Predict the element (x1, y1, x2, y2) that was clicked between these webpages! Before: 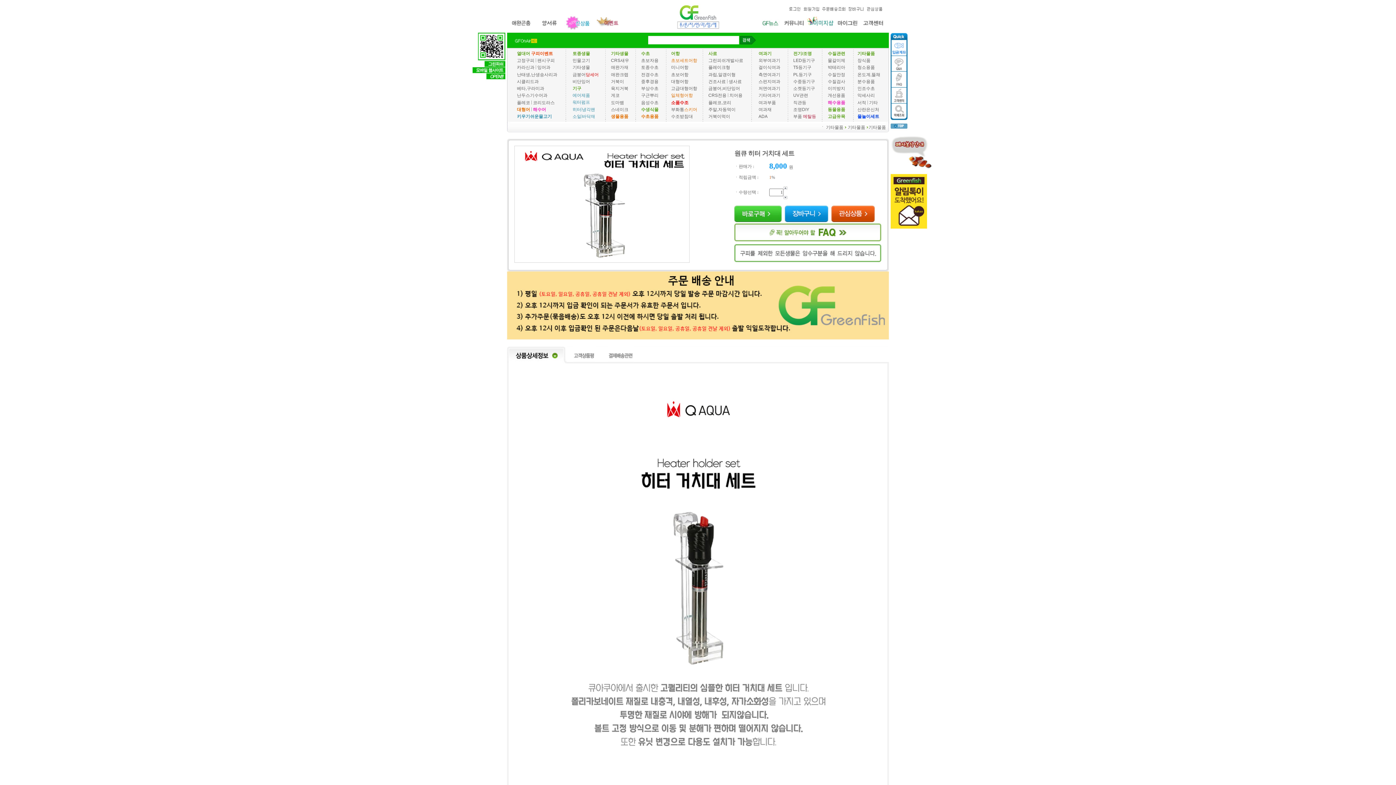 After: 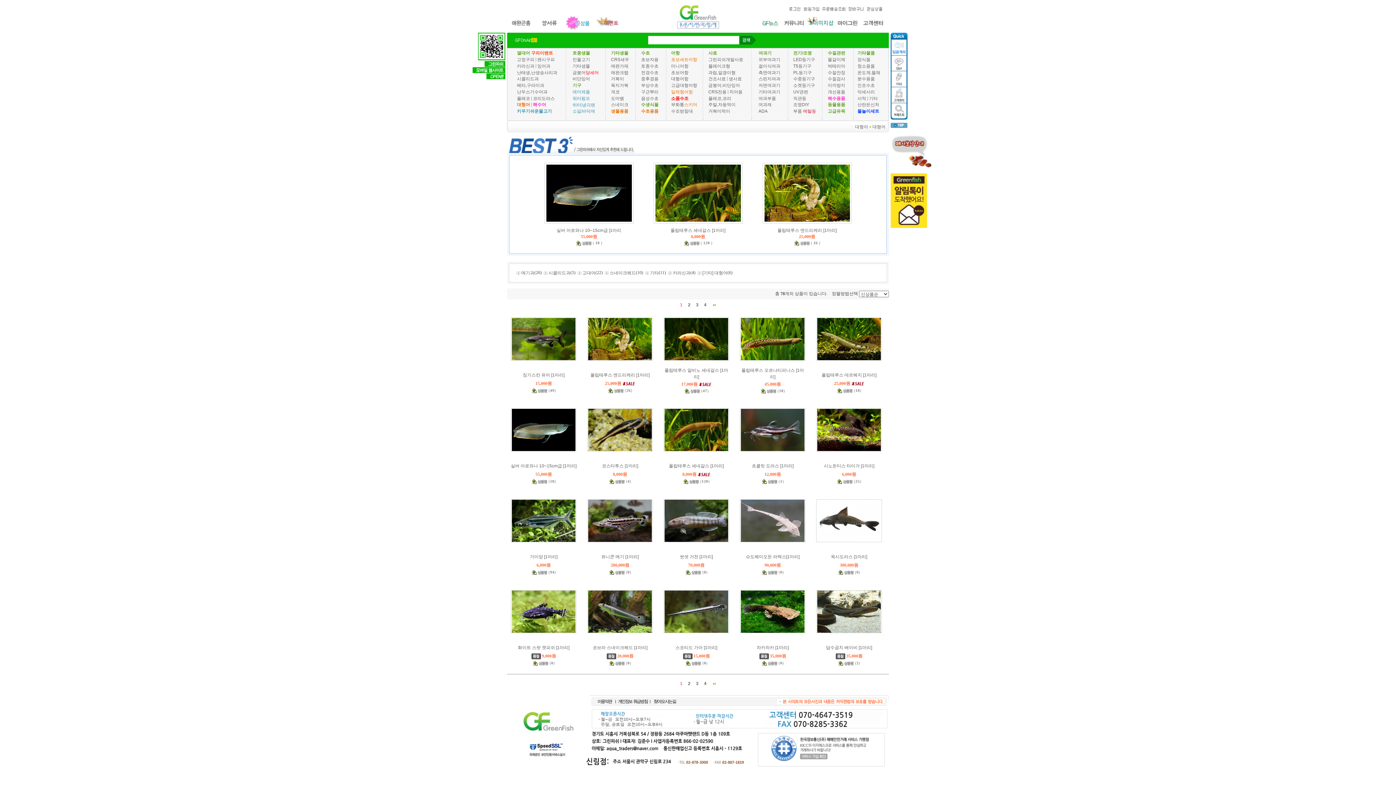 Action: bbox: (517, 106, 530, 112) label: 대형어